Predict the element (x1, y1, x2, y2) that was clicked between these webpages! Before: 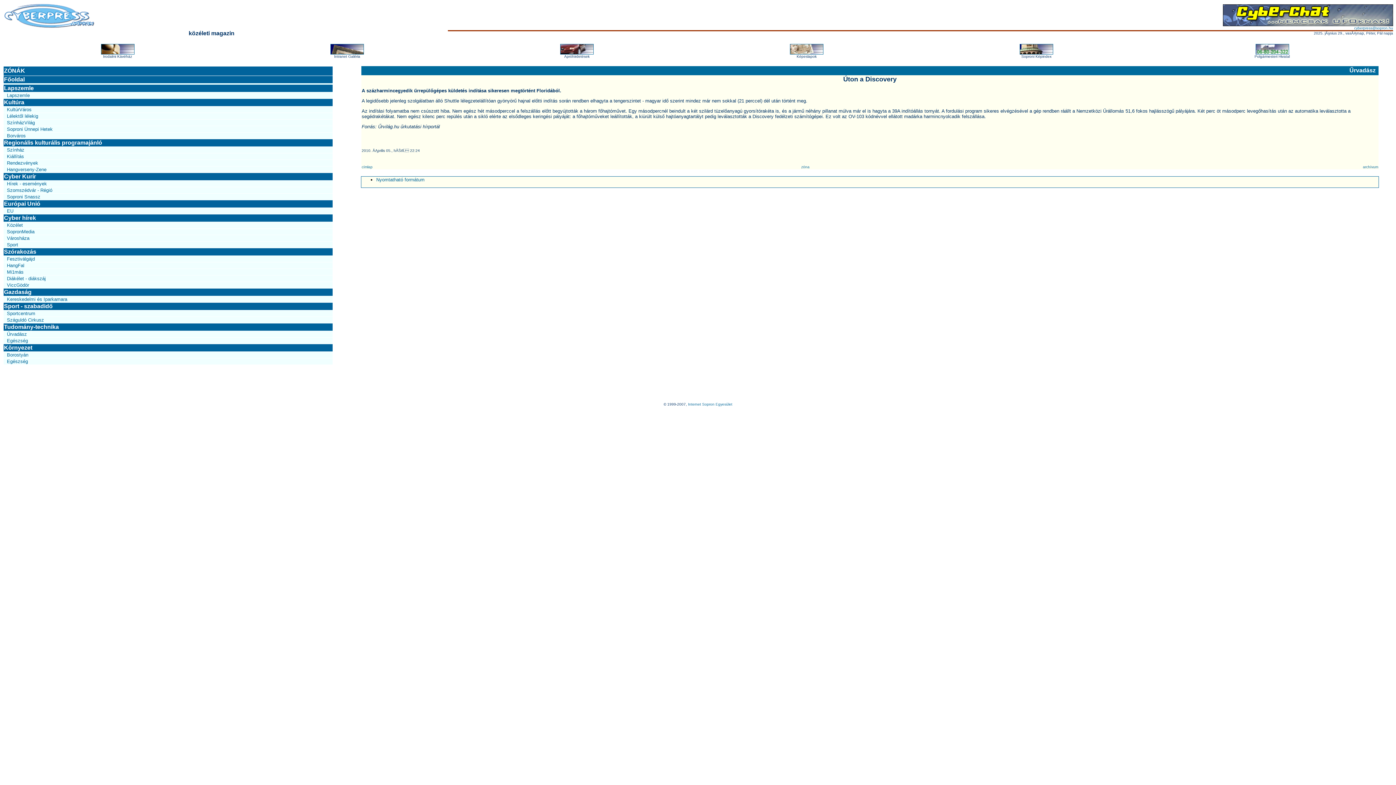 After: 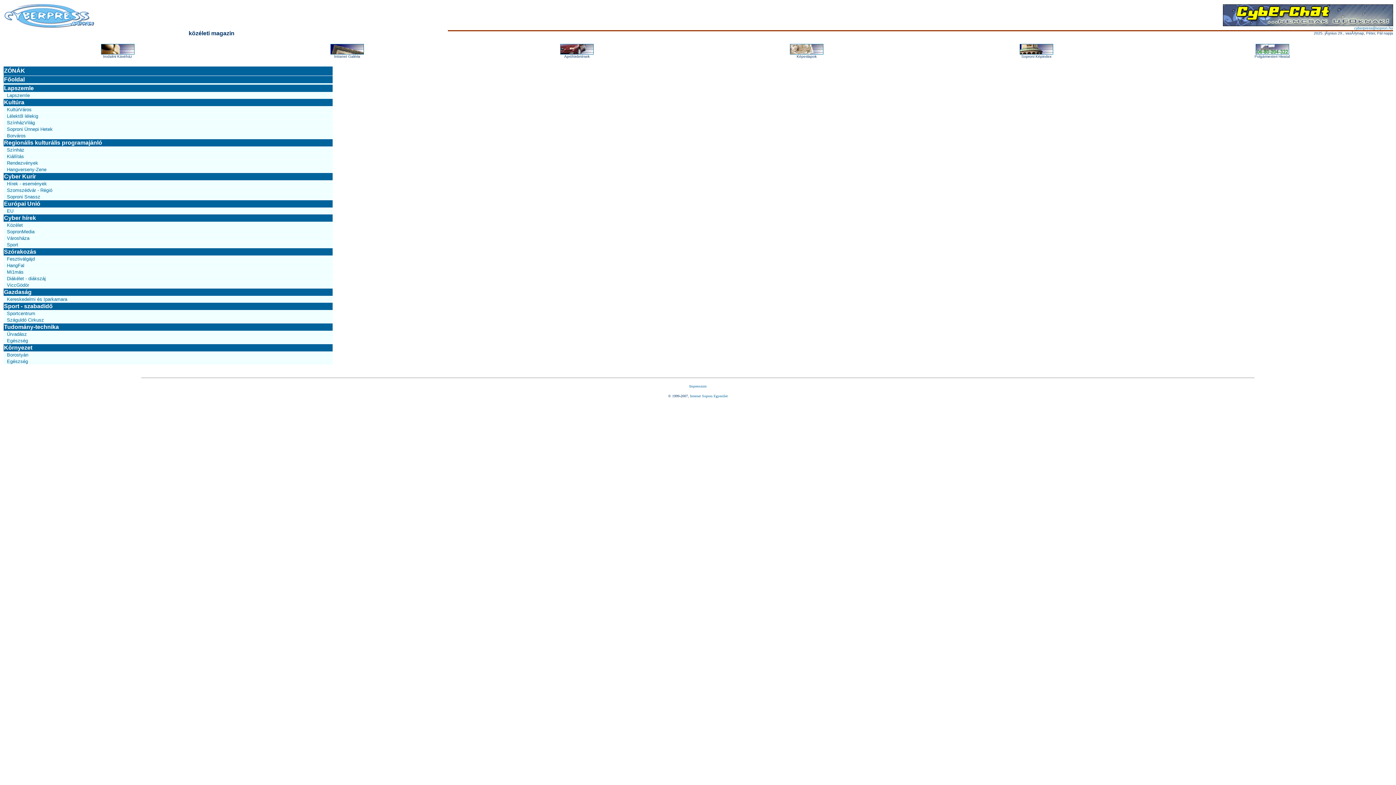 Action: label: Gazdaság bbox: (4, 289, 31, 295)